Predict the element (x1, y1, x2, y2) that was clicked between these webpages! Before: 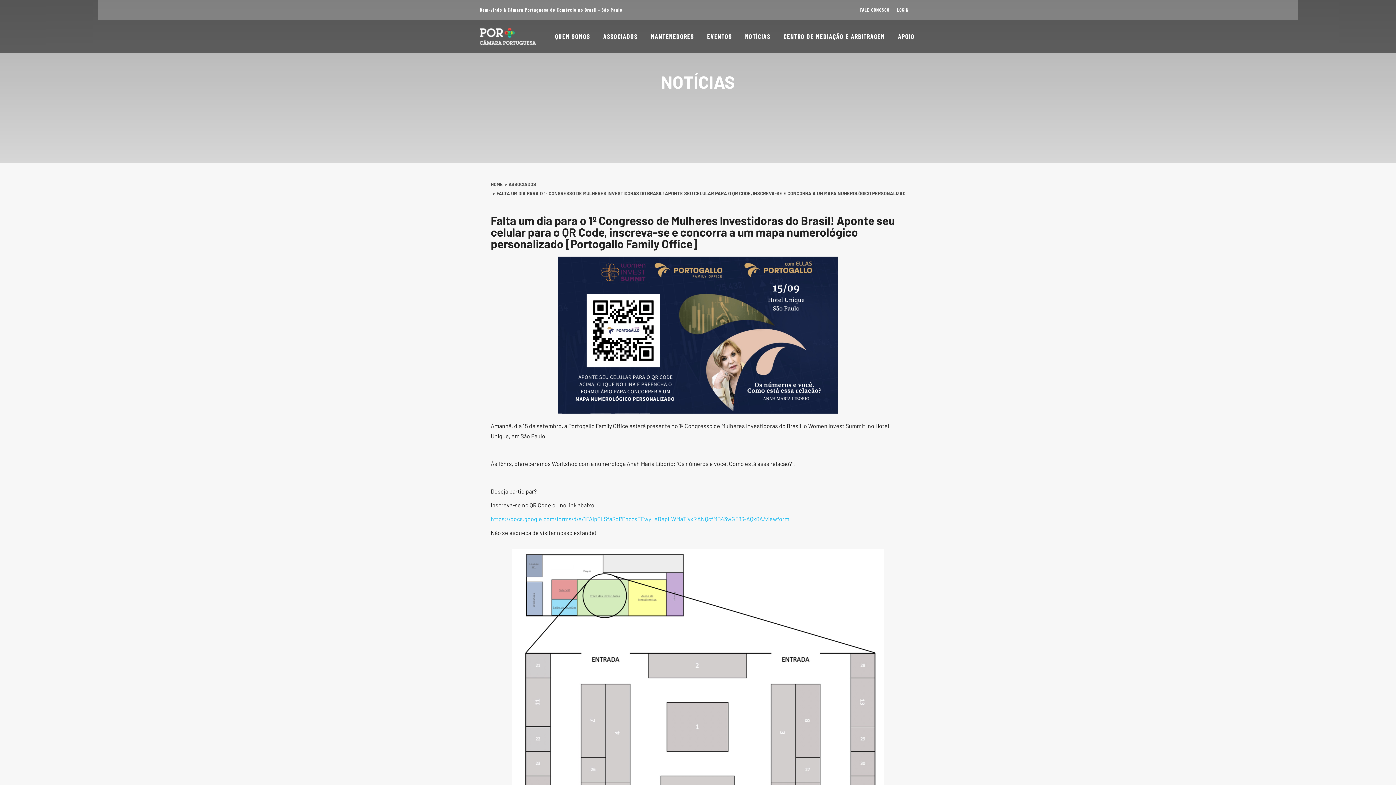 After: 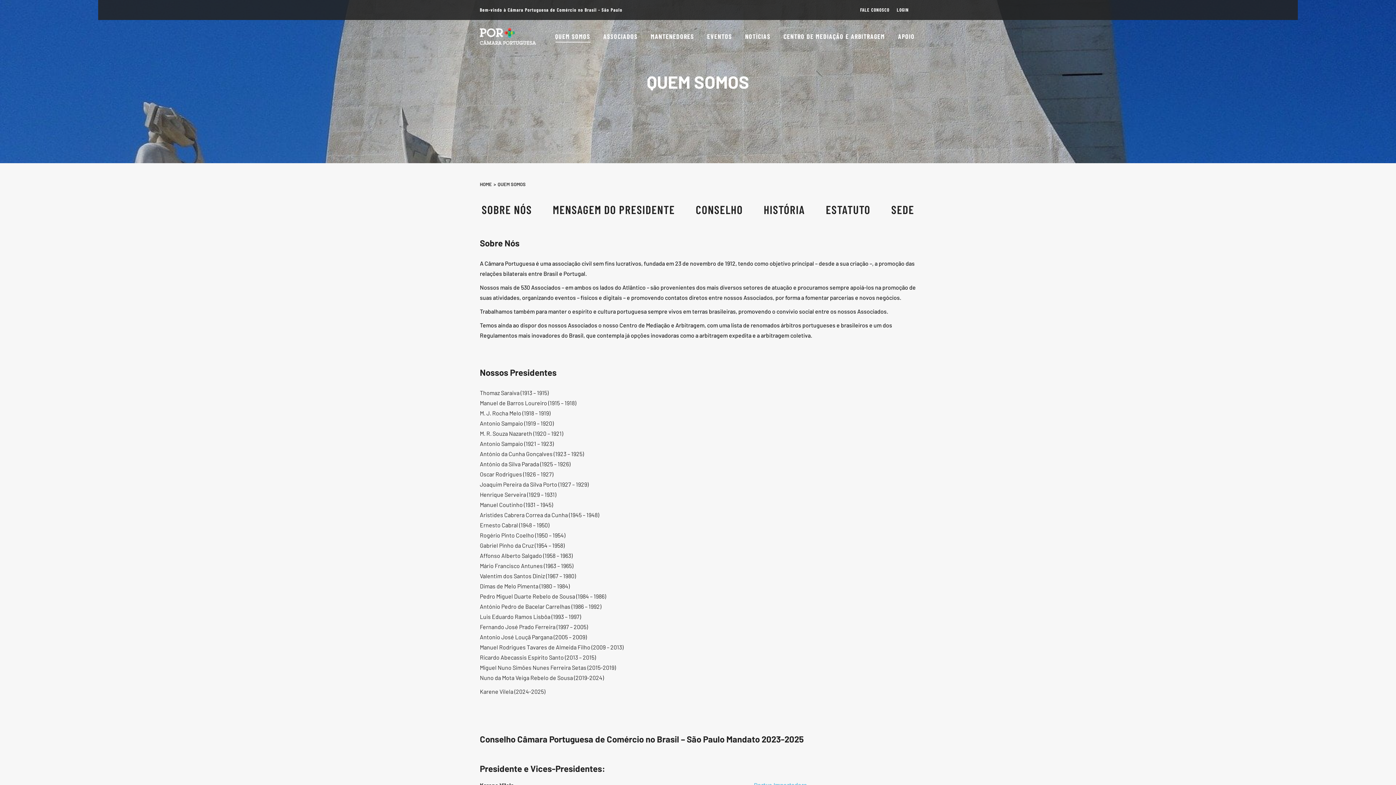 Action: label: QUEM SOMOS bbox: (553, 26, 591, 46)